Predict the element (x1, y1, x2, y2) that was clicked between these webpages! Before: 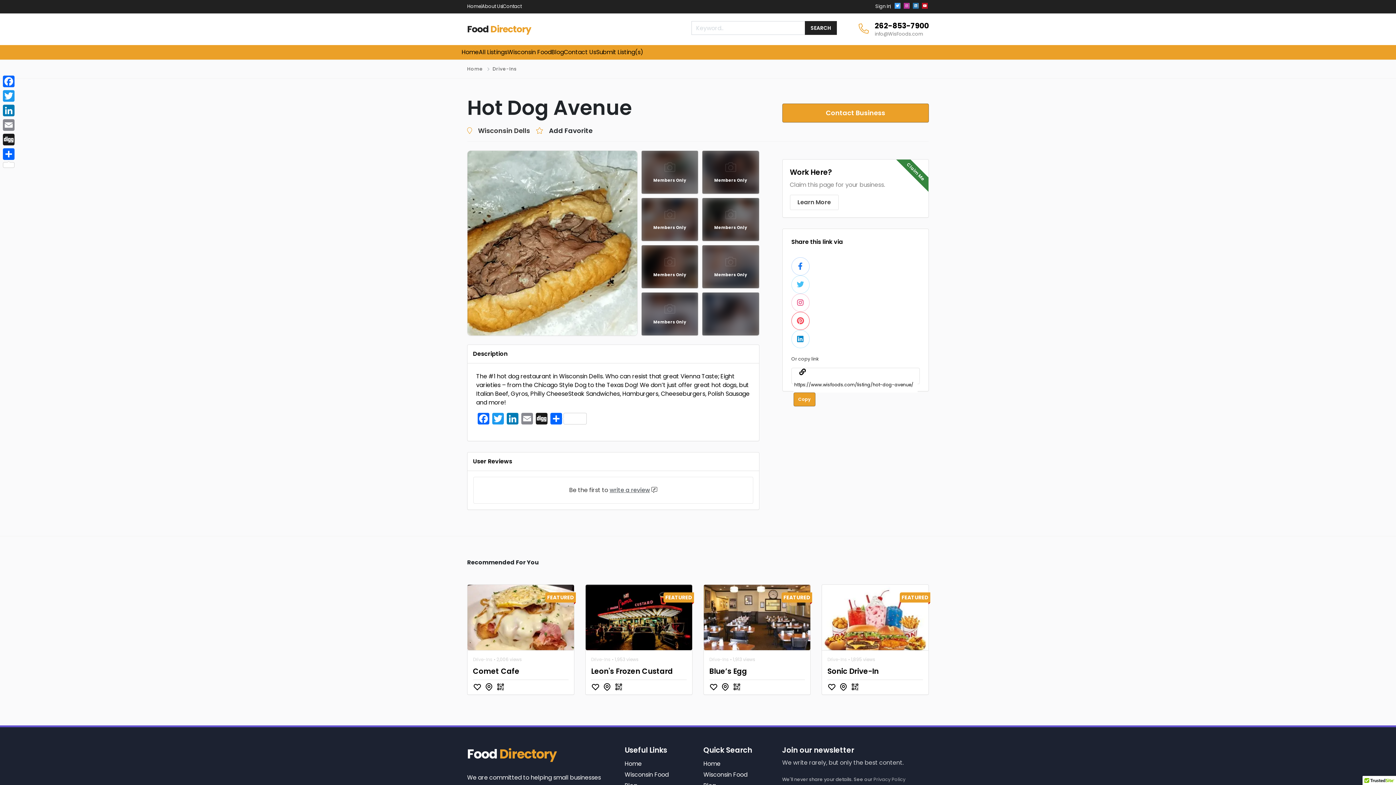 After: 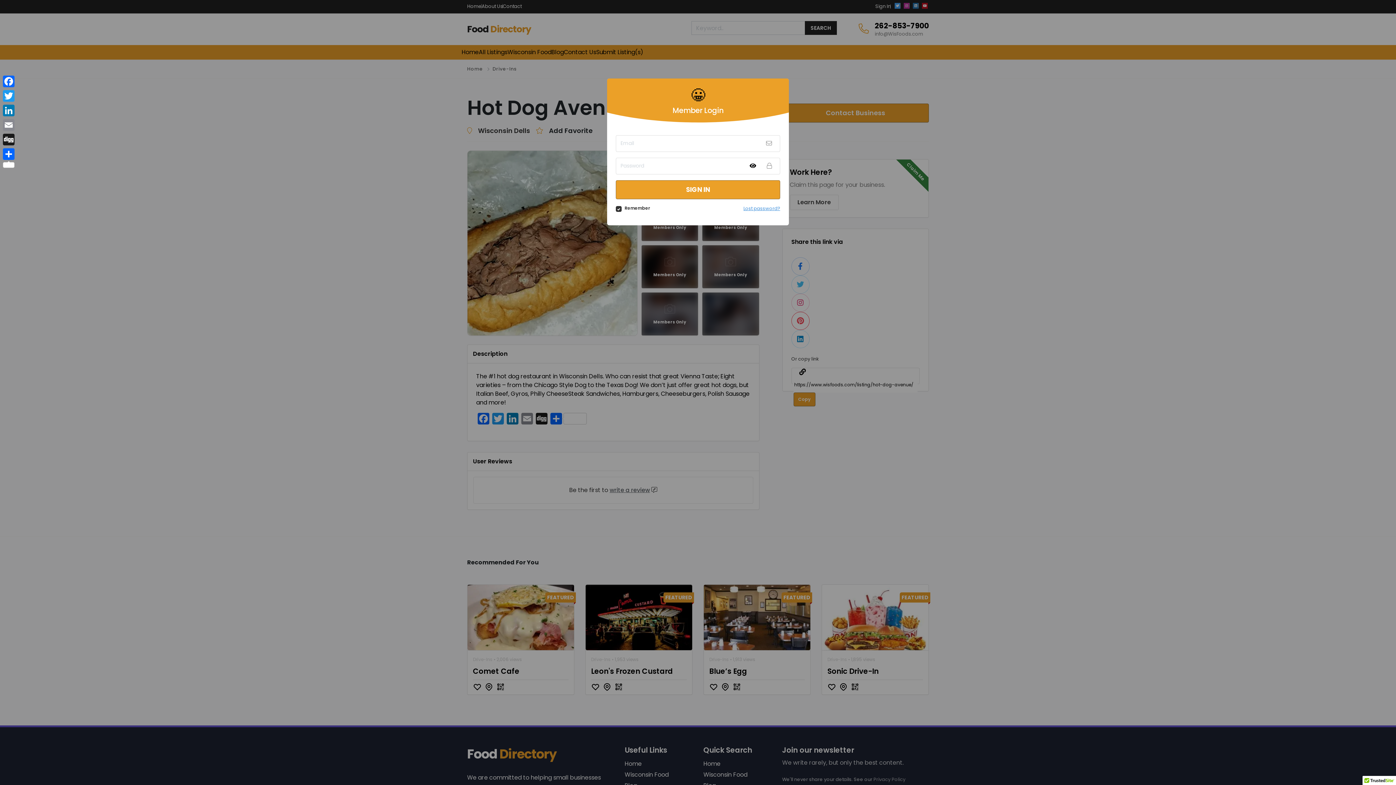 Action: label: Learn More bbox: (790, 194, 838, 210)